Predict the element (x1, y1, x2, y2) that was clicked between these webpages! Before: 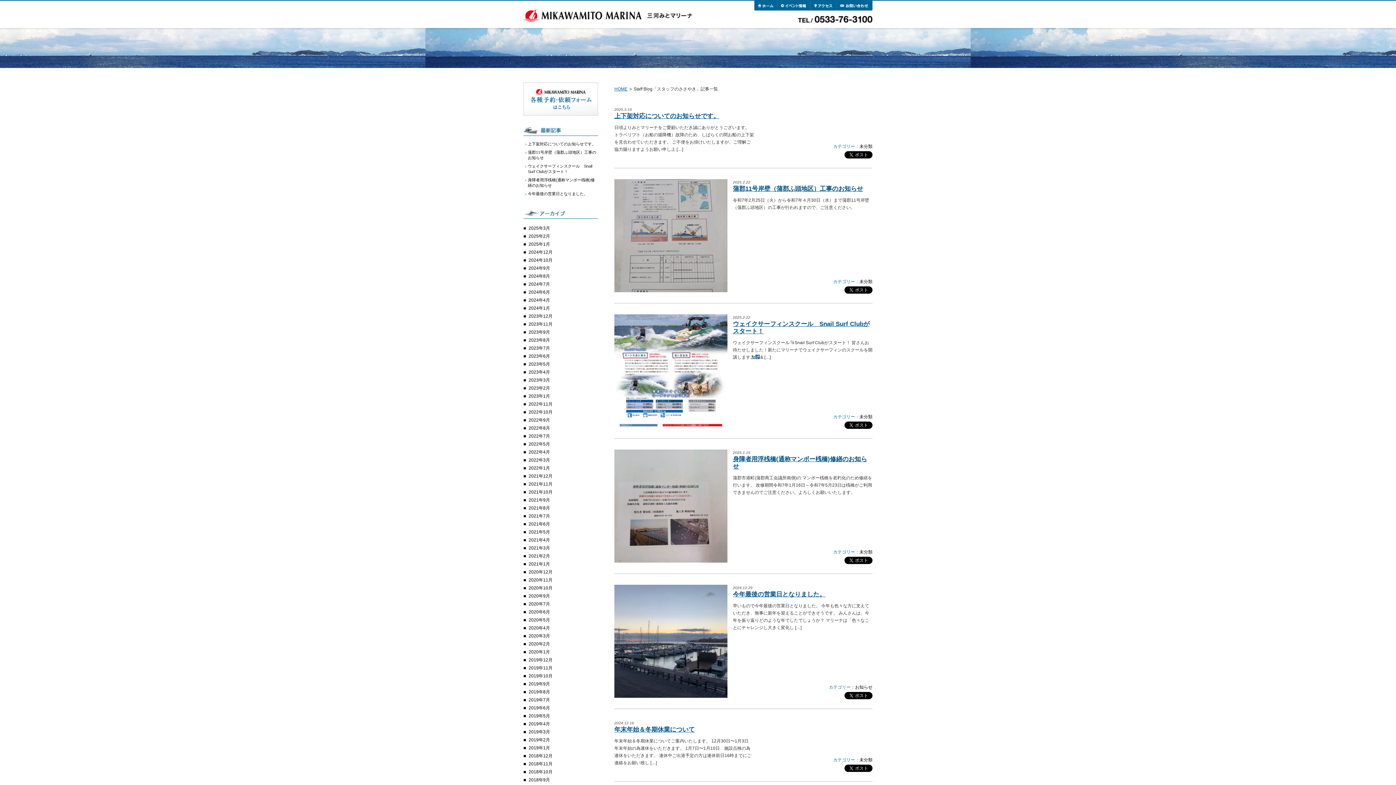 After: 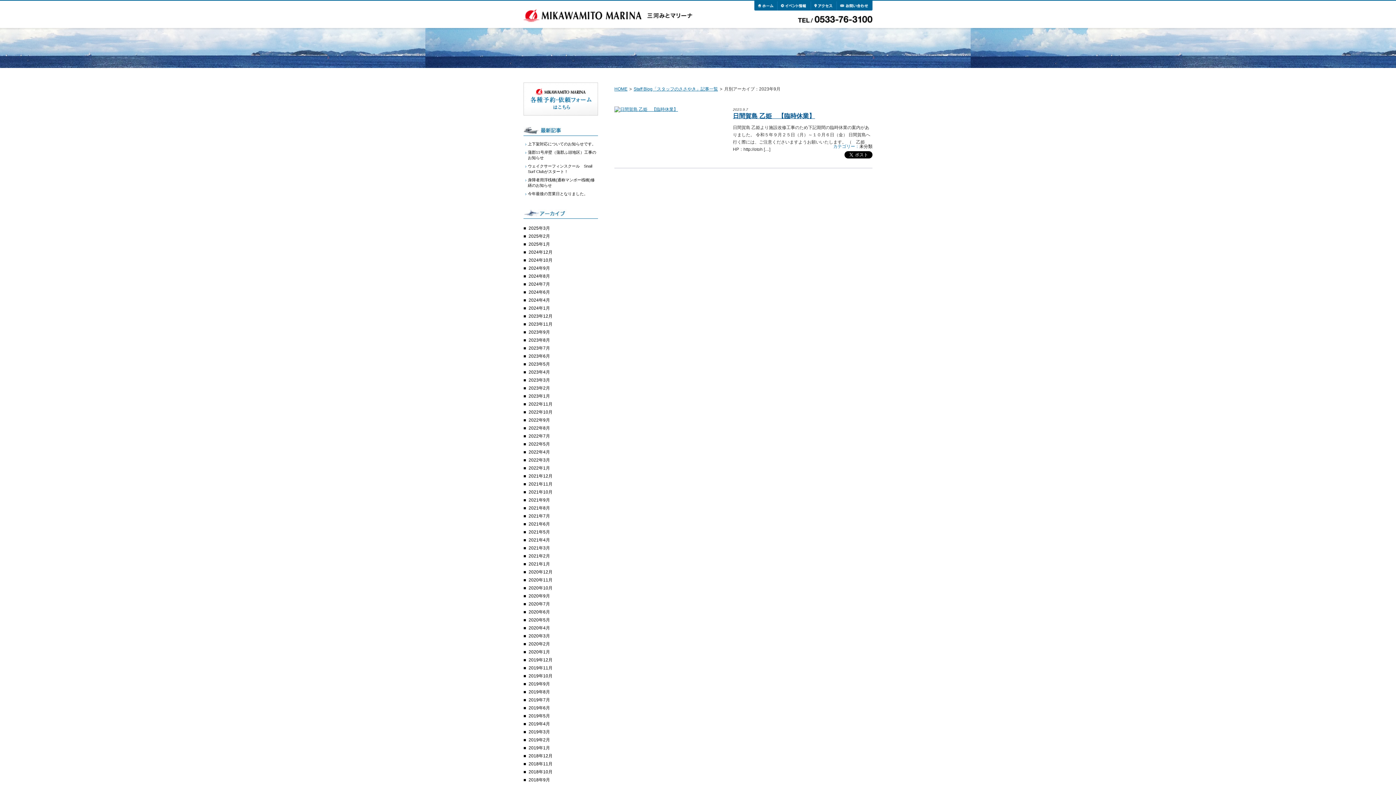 Action: label: 2023年9月 bbox: (523, 328, 601, 336)